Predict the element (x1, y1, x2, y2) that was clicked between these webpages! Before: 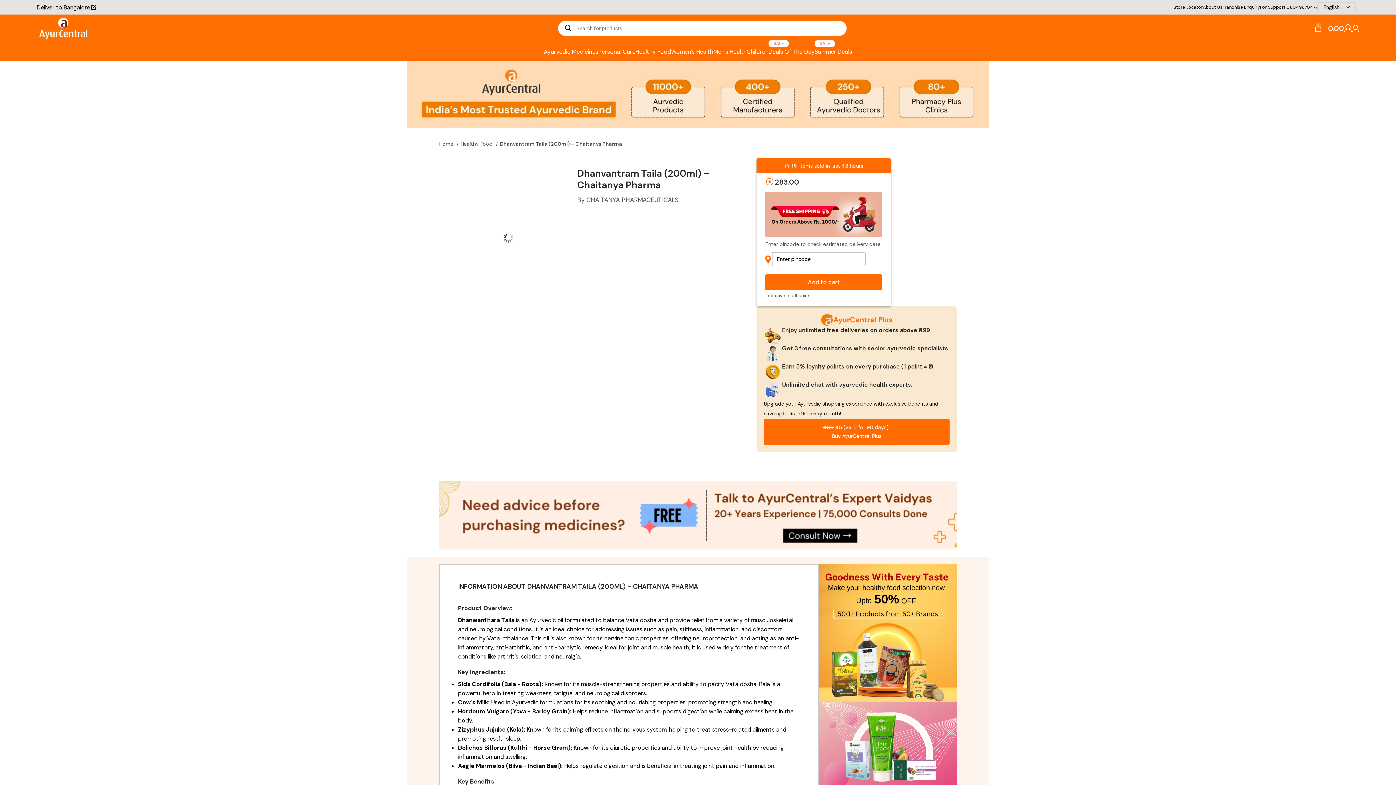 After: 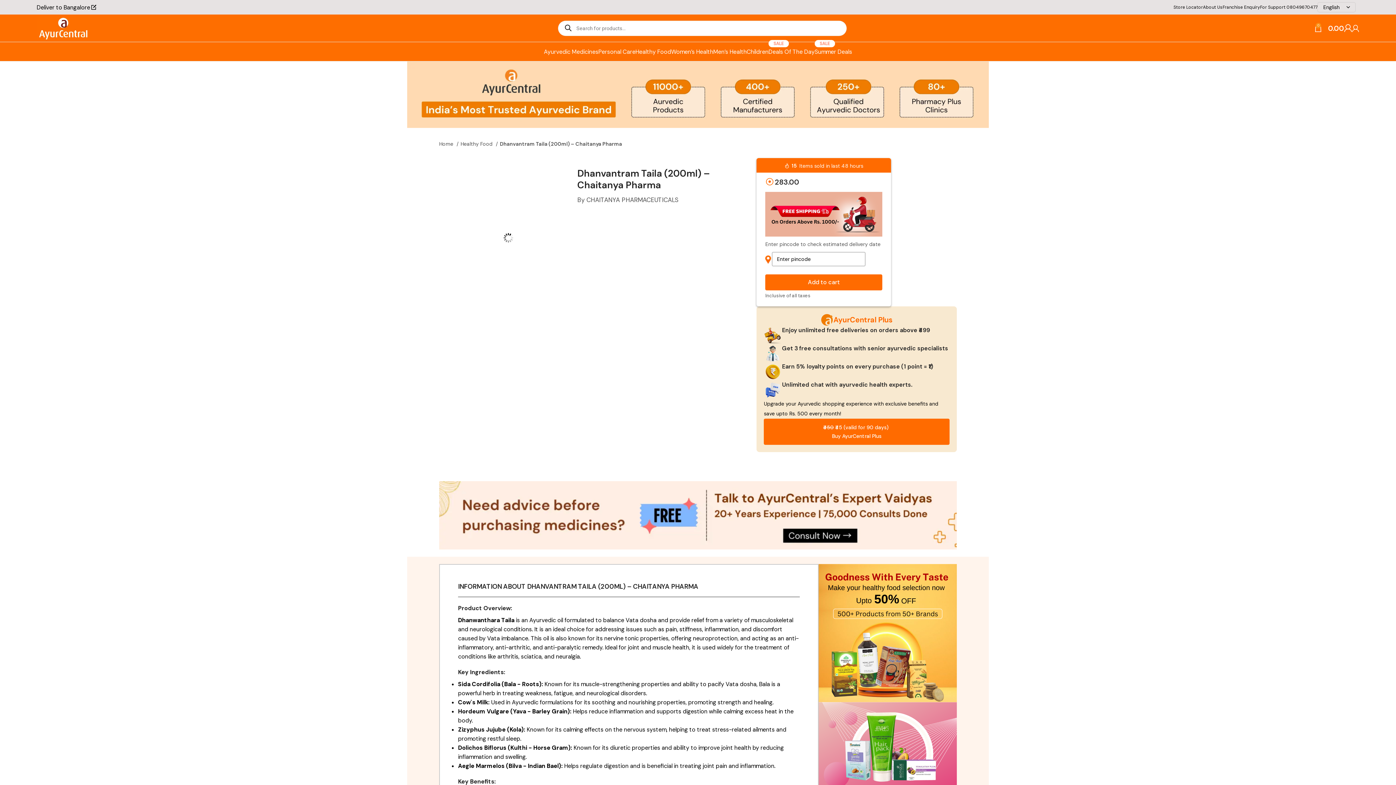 Action: bbox: (764, 418, 949, 444) label: ₹450 ₹45 (valid for 90 days)
Buy AyurCentral Plus